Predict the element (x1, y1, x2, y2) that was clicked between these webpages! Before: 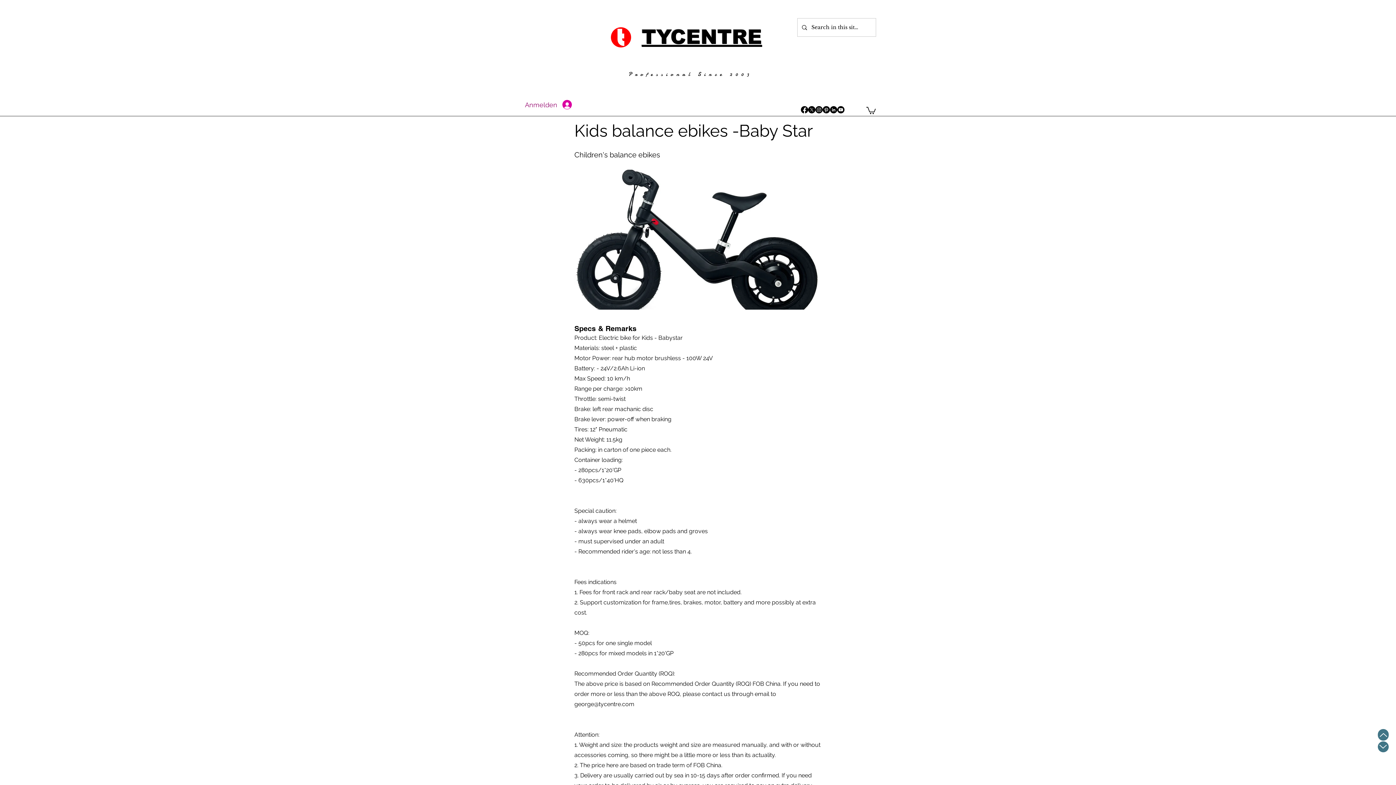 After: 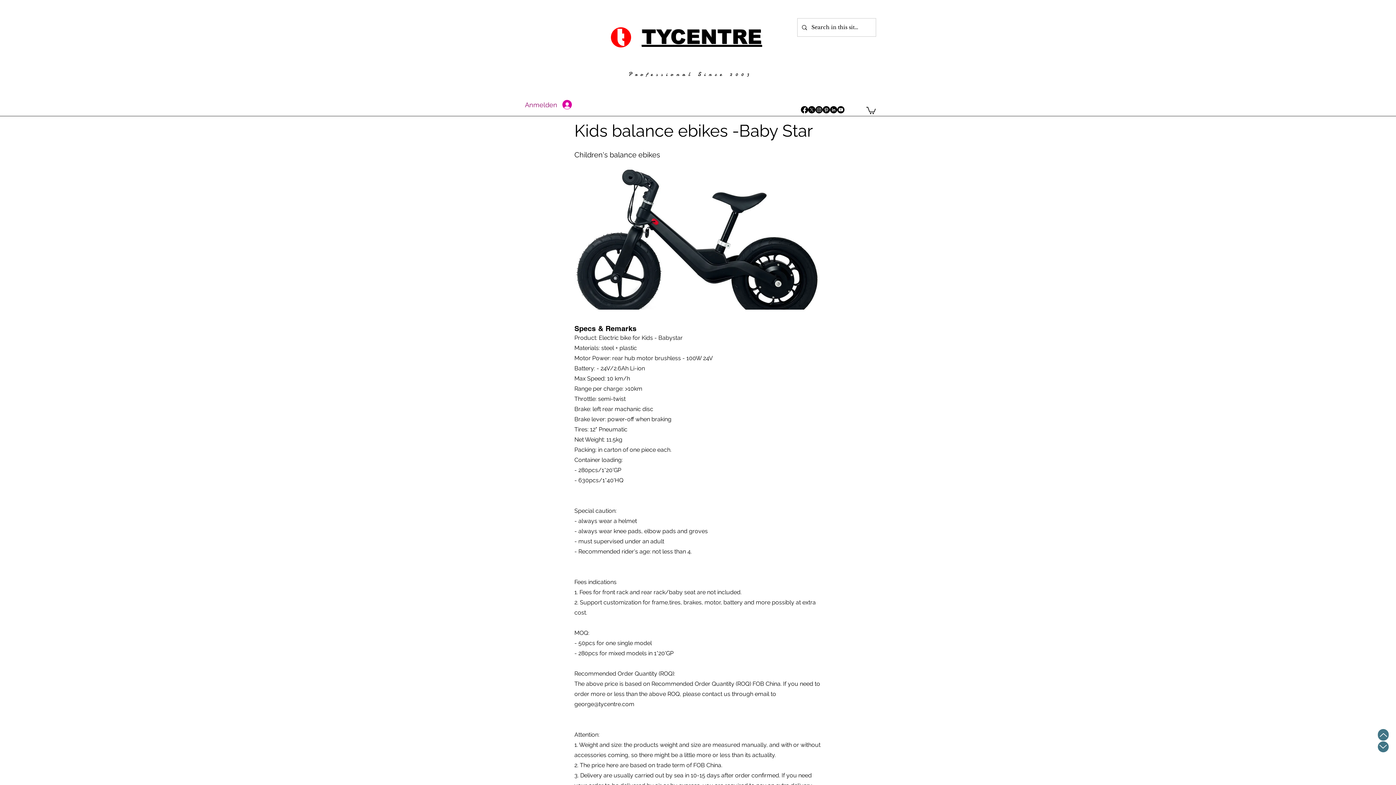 Action: bbox: (822, 106, 830, 113)